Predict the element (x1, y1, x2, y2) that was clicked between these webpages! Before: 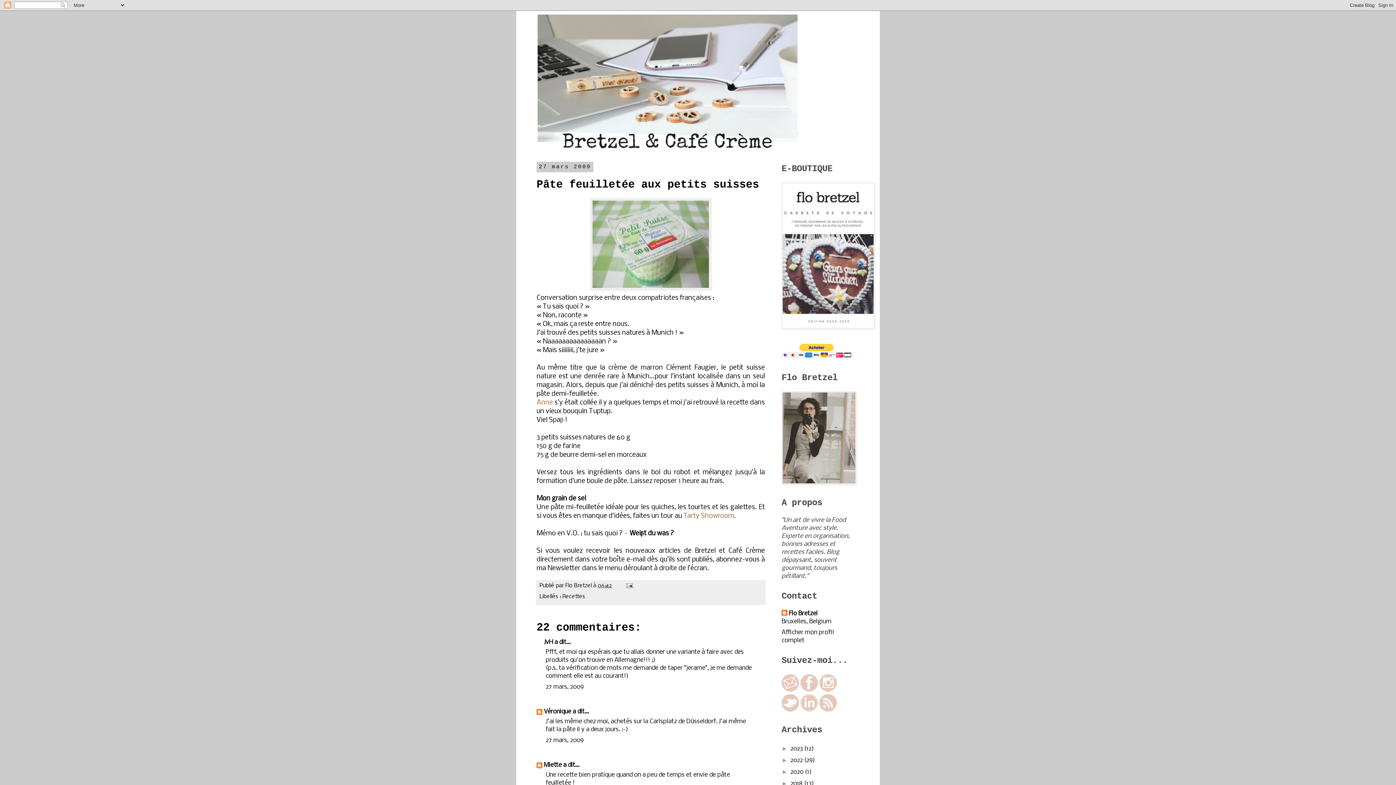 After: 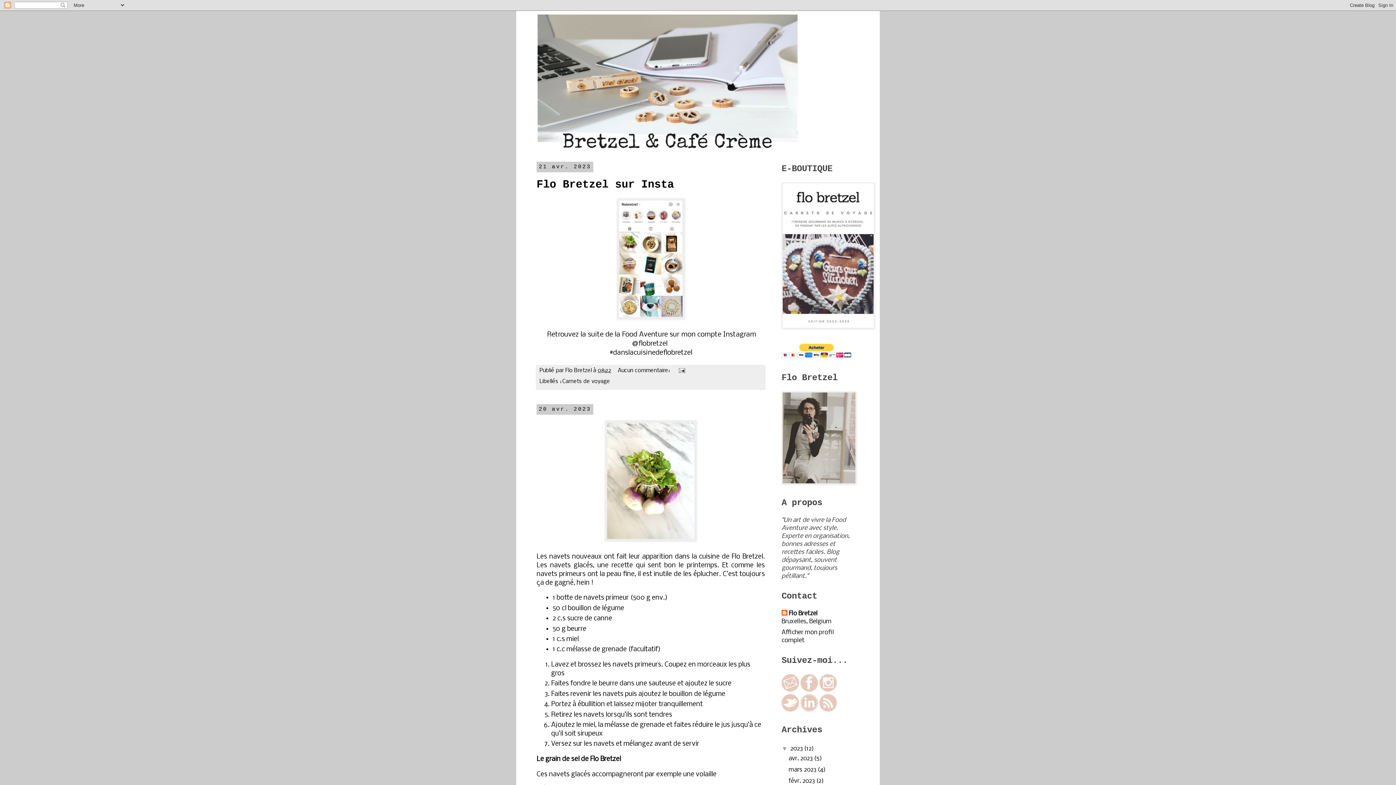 Action: bbox: (530, 14, 865, 151)